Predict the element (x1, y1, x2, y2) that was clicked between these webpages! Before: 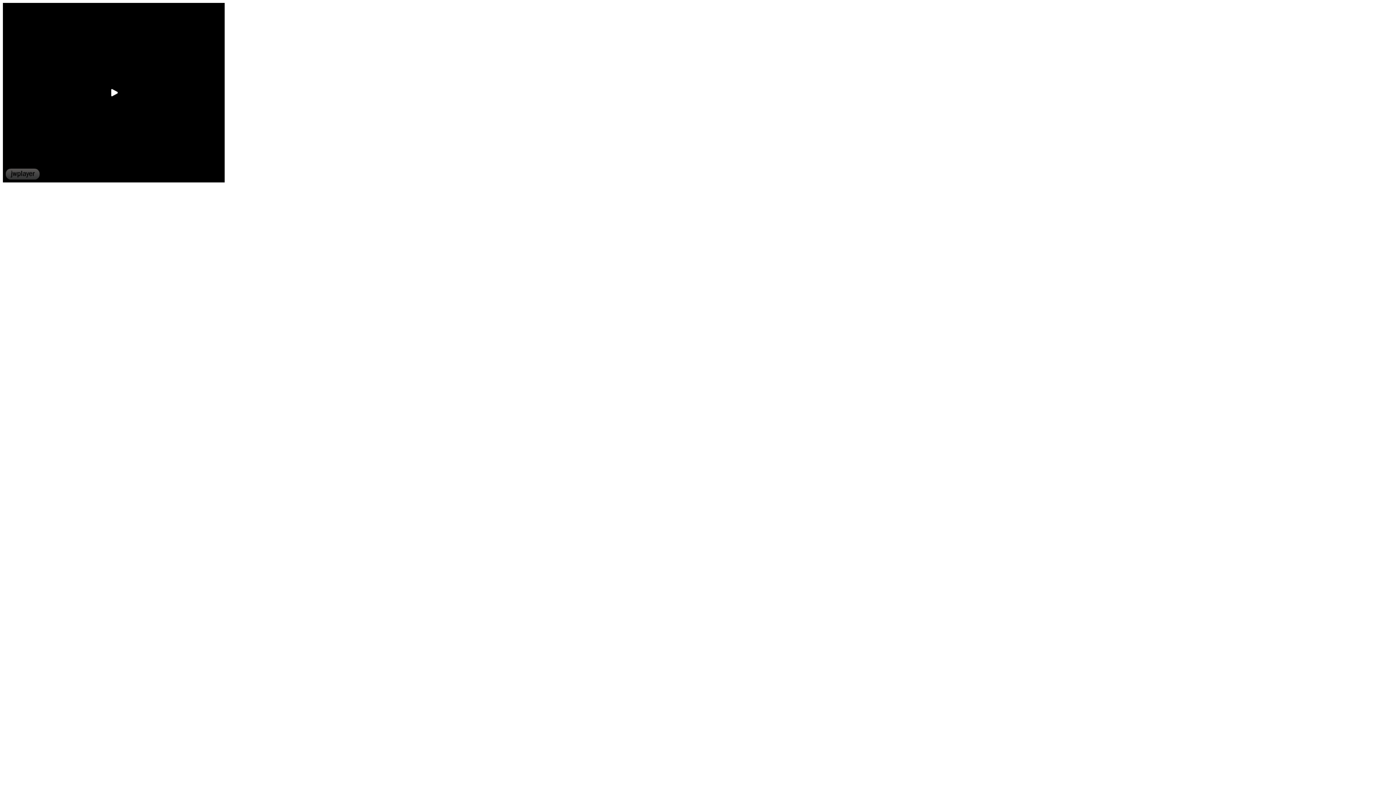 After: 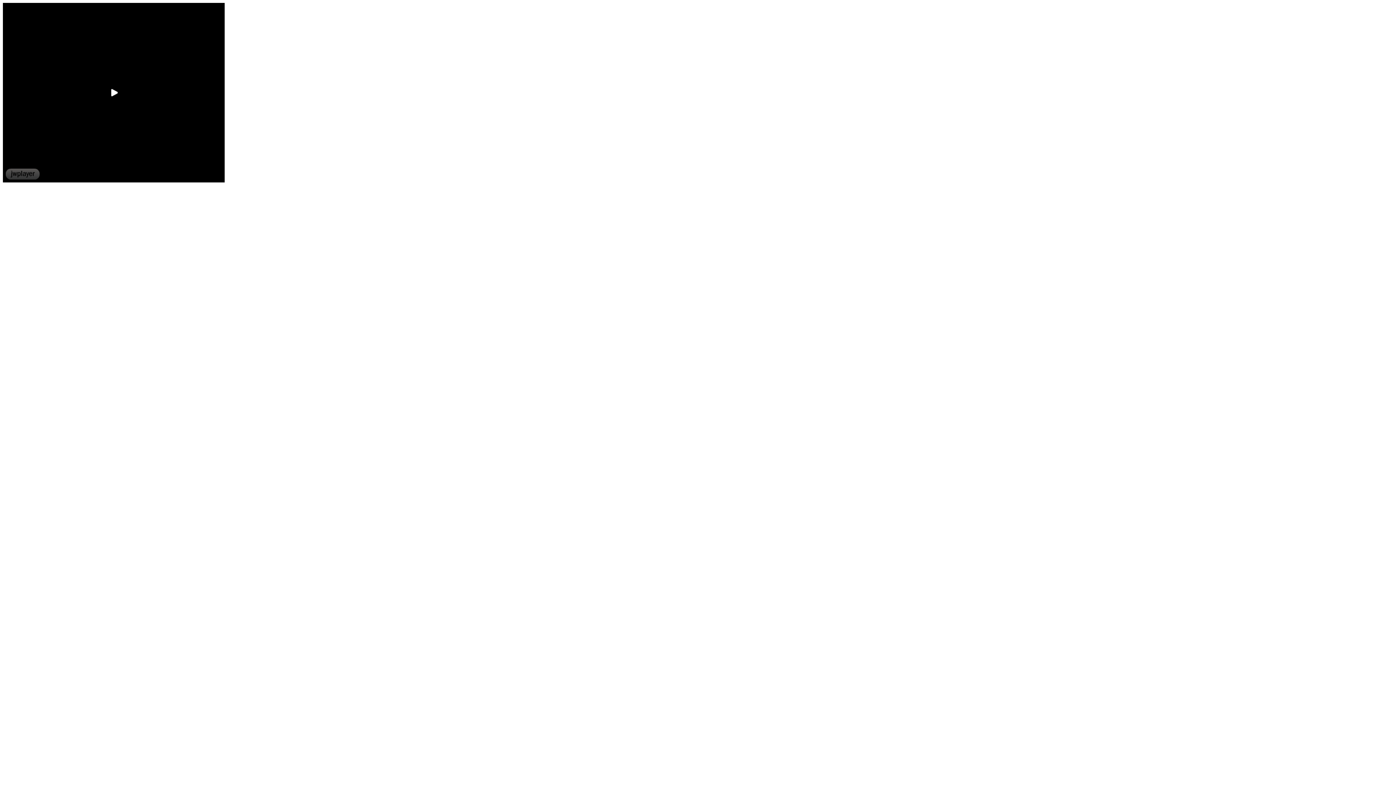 Action: bbox: (2, 2, 224, 182)